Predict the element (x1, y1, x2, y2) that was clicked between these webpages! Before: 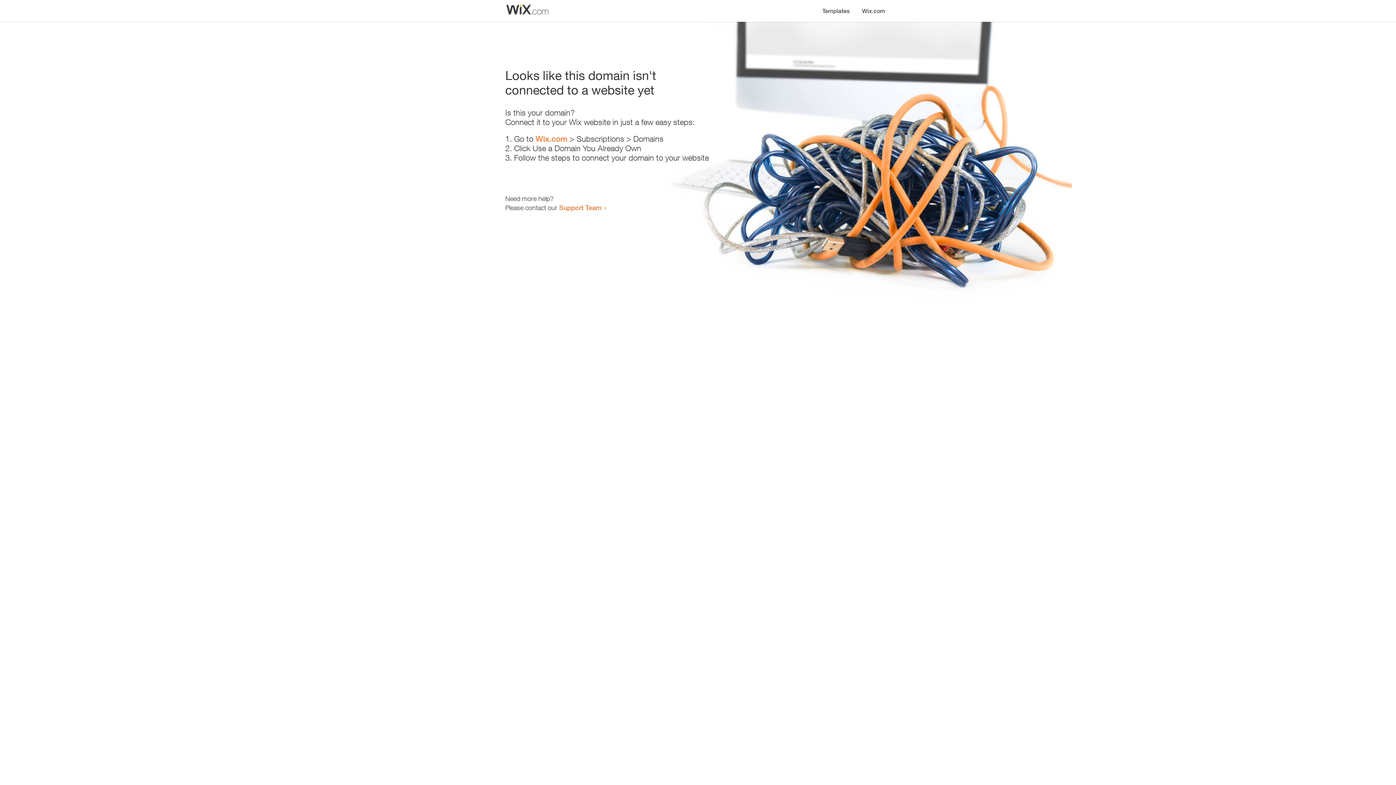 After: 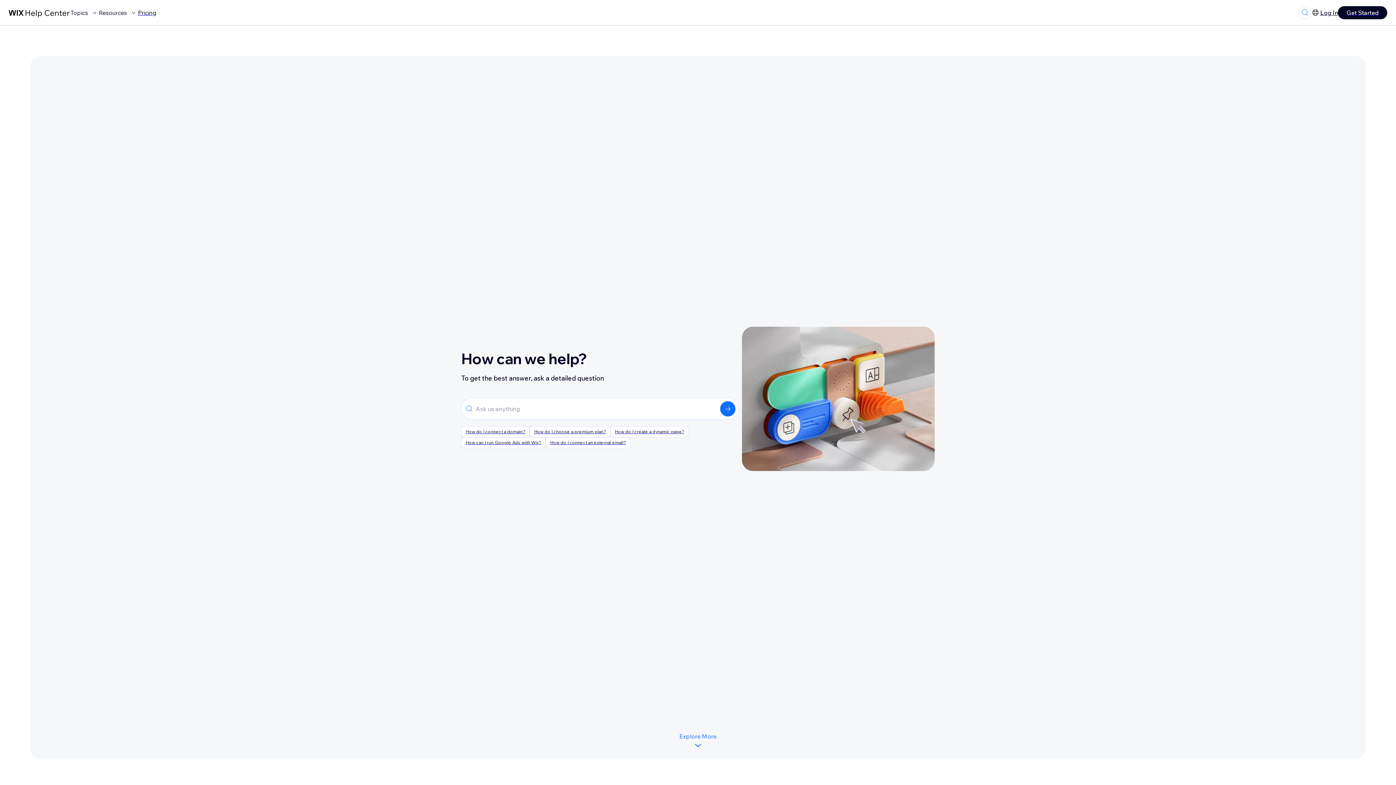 Action: label: Support Team bbox: (559, 203, 601, 211)